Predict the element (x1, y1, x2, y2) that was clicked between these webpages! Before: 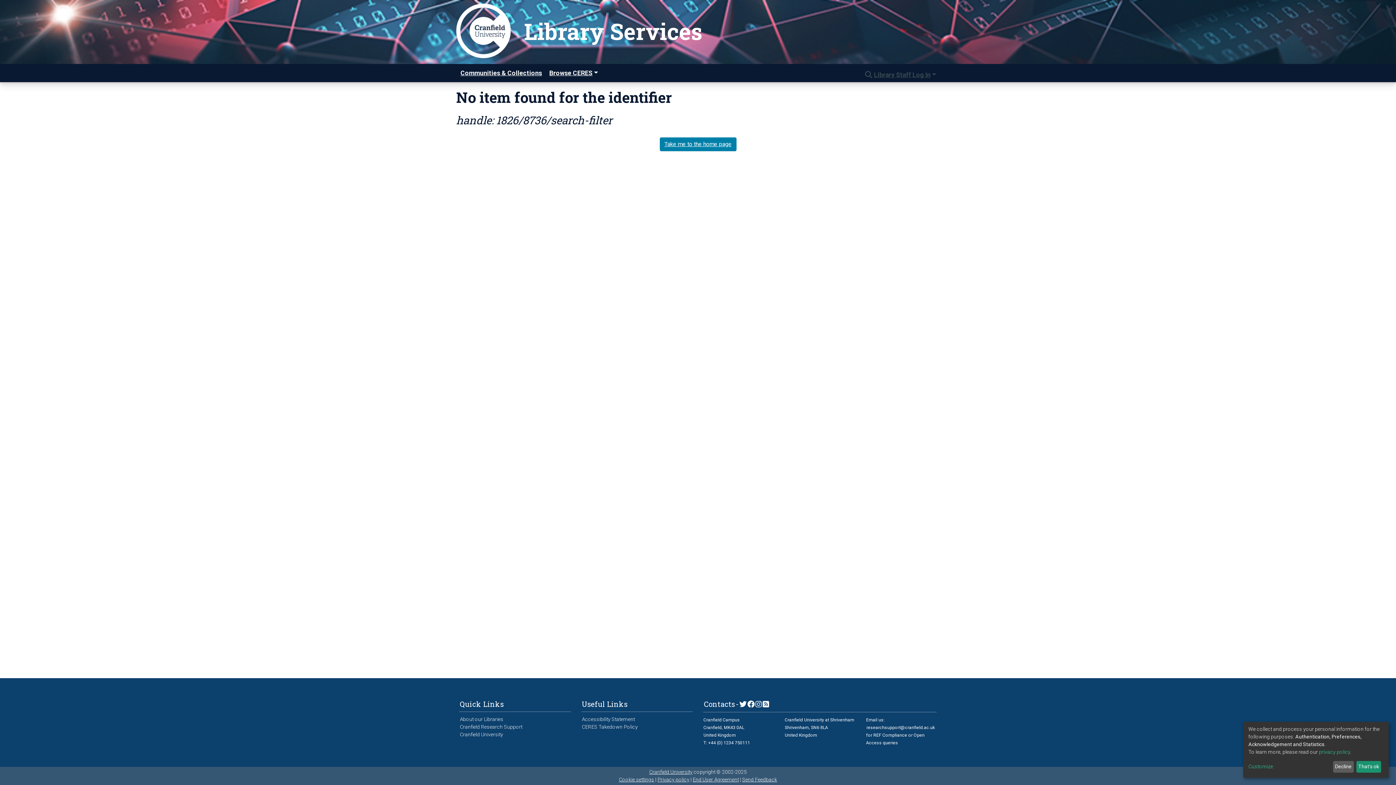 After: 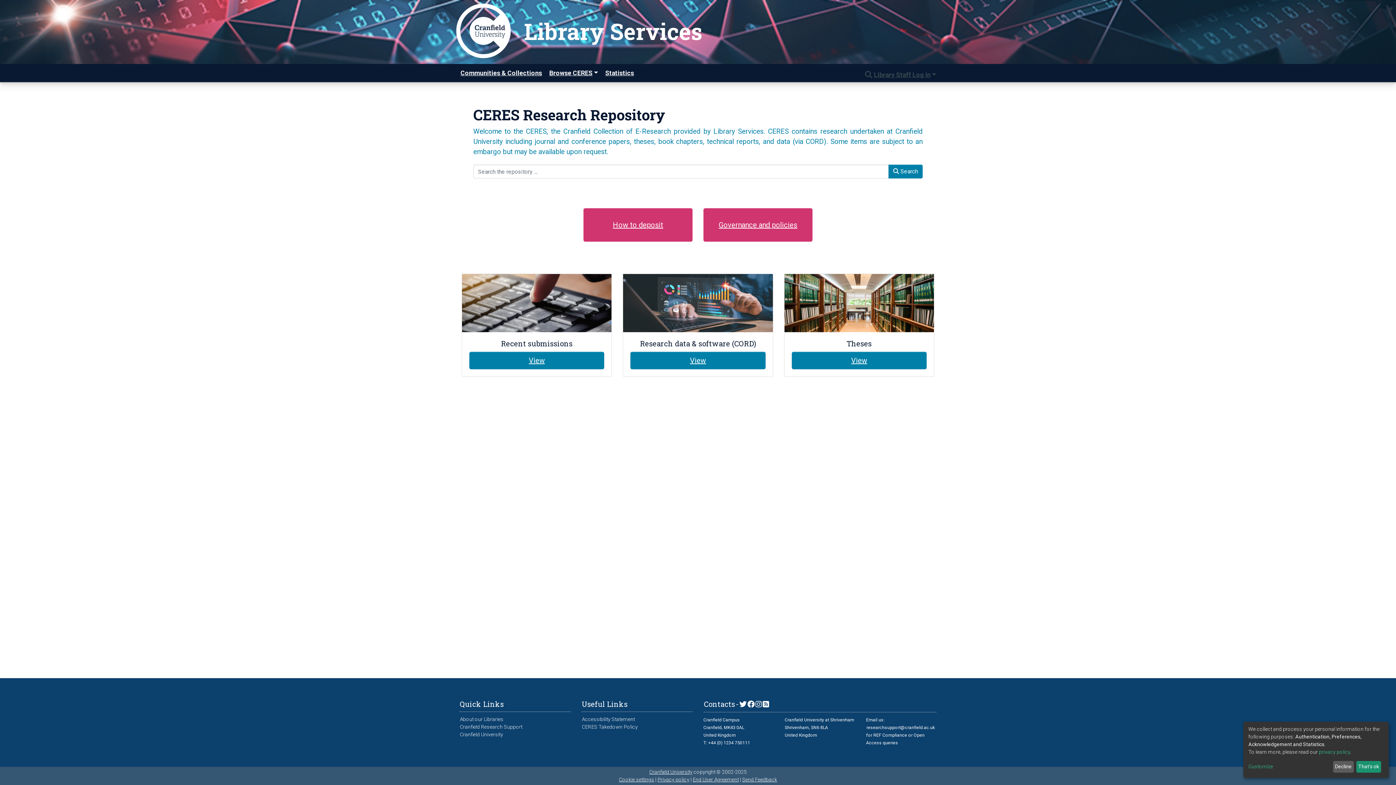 Action: bbox: (735, 699, 739, 709) label: -